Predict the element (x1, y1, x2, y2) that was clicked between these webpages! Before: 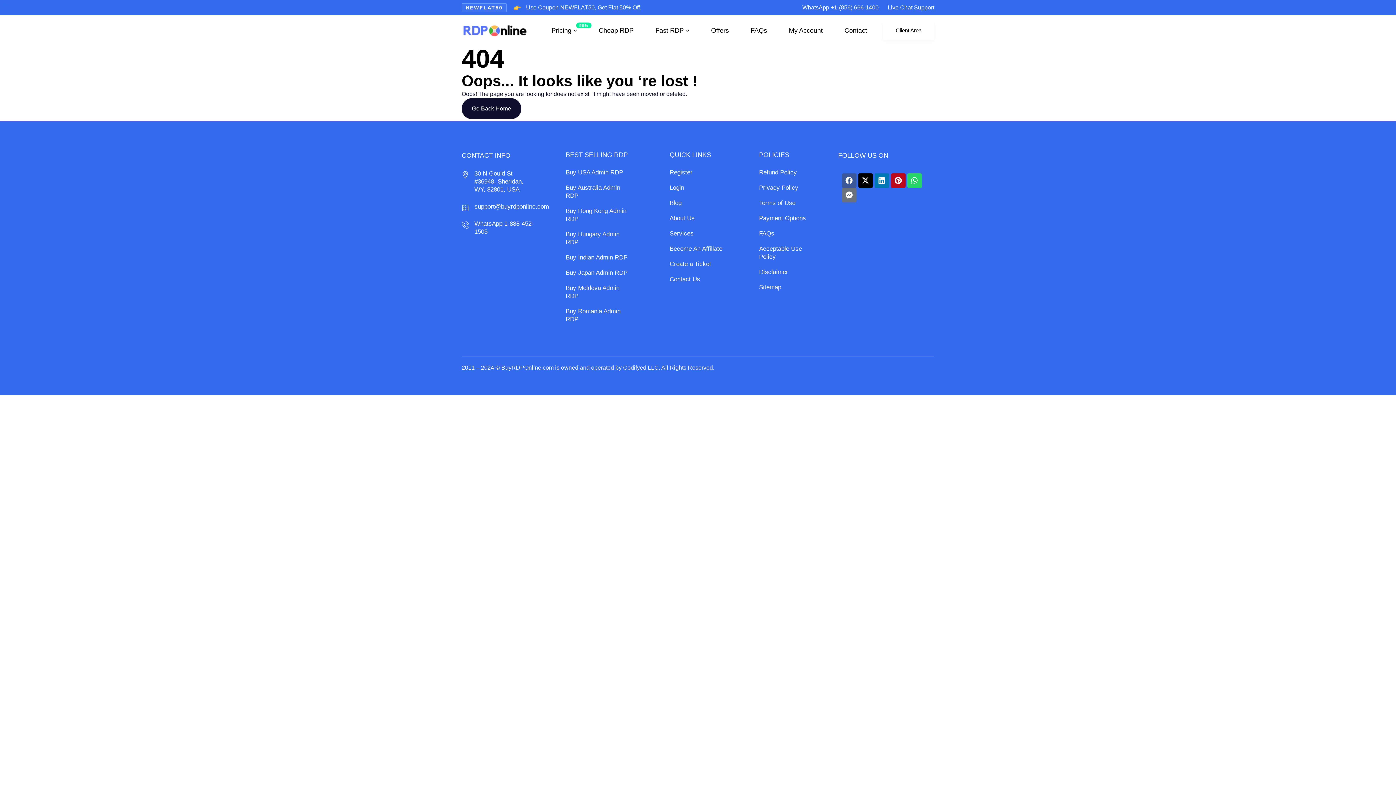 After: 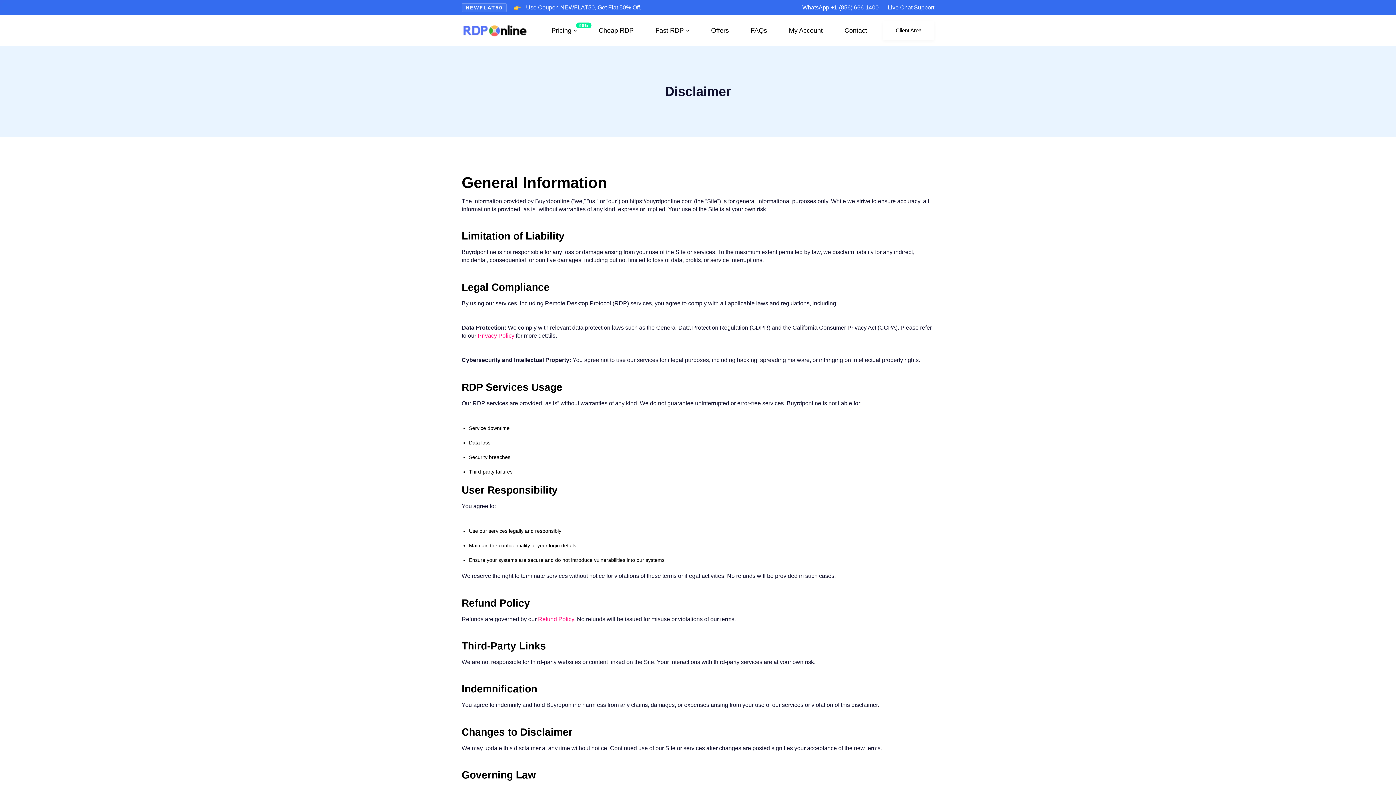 Action: bbox: (759, 268, 788, 275) label: Disclaimer